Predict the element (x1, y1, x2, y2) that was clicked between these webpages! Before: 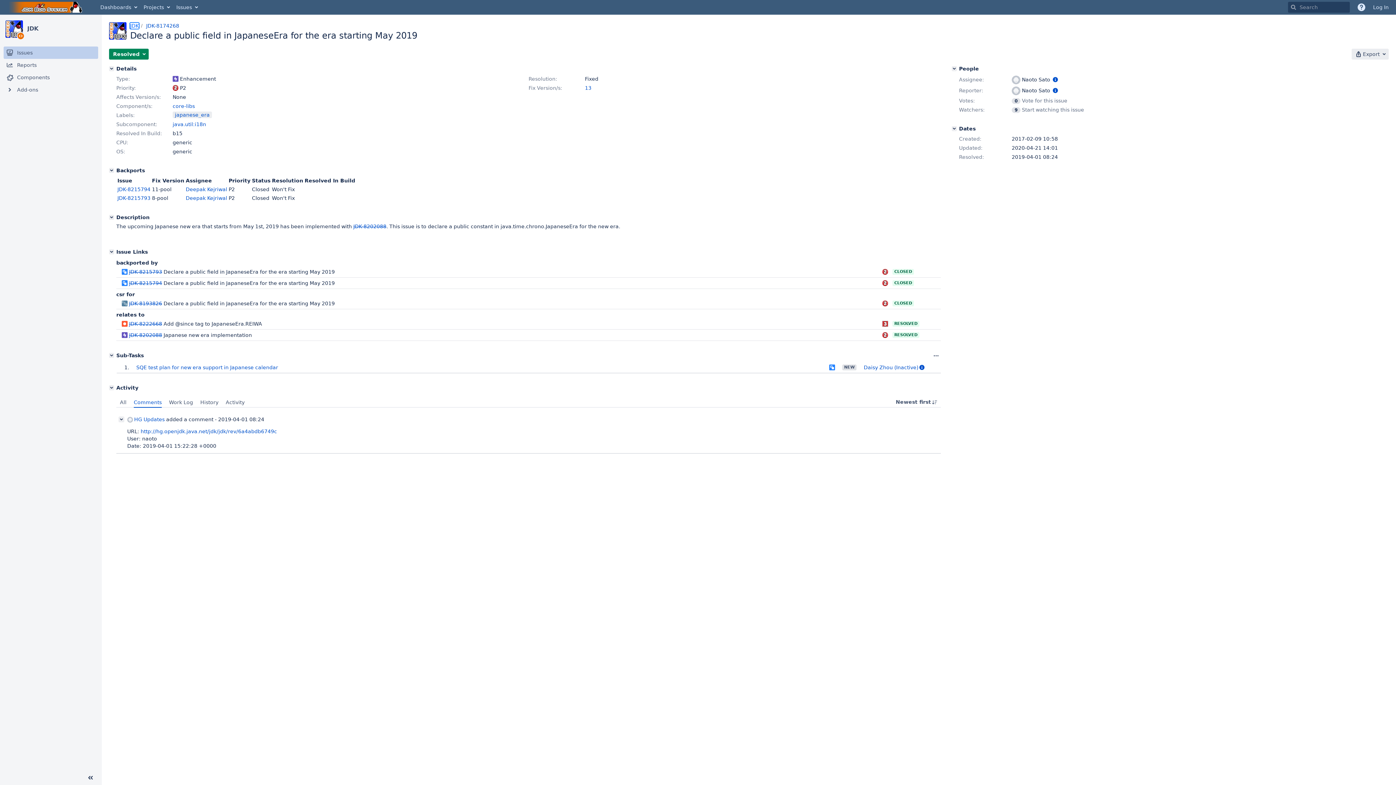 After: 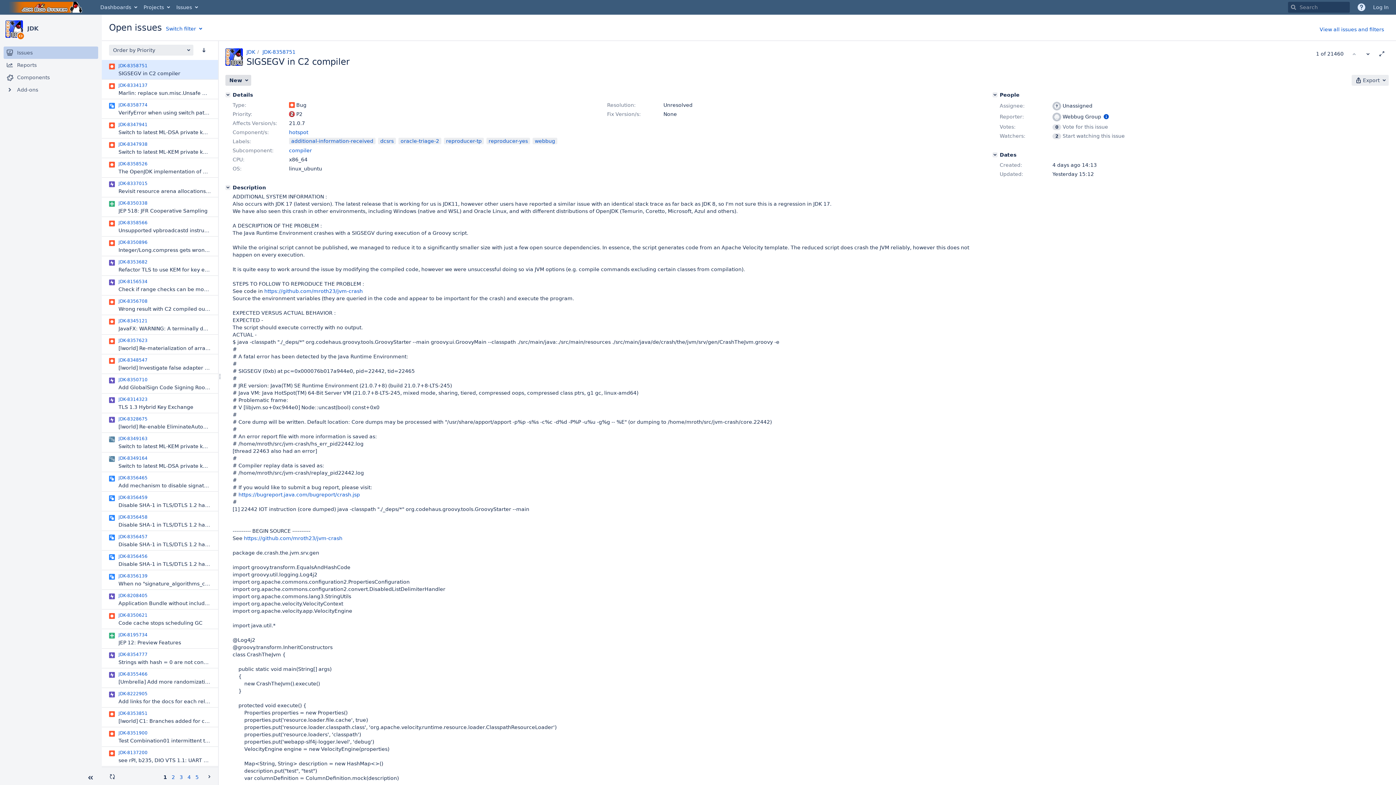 Action: label: JDK bbox: (130, 22, 138, 28)